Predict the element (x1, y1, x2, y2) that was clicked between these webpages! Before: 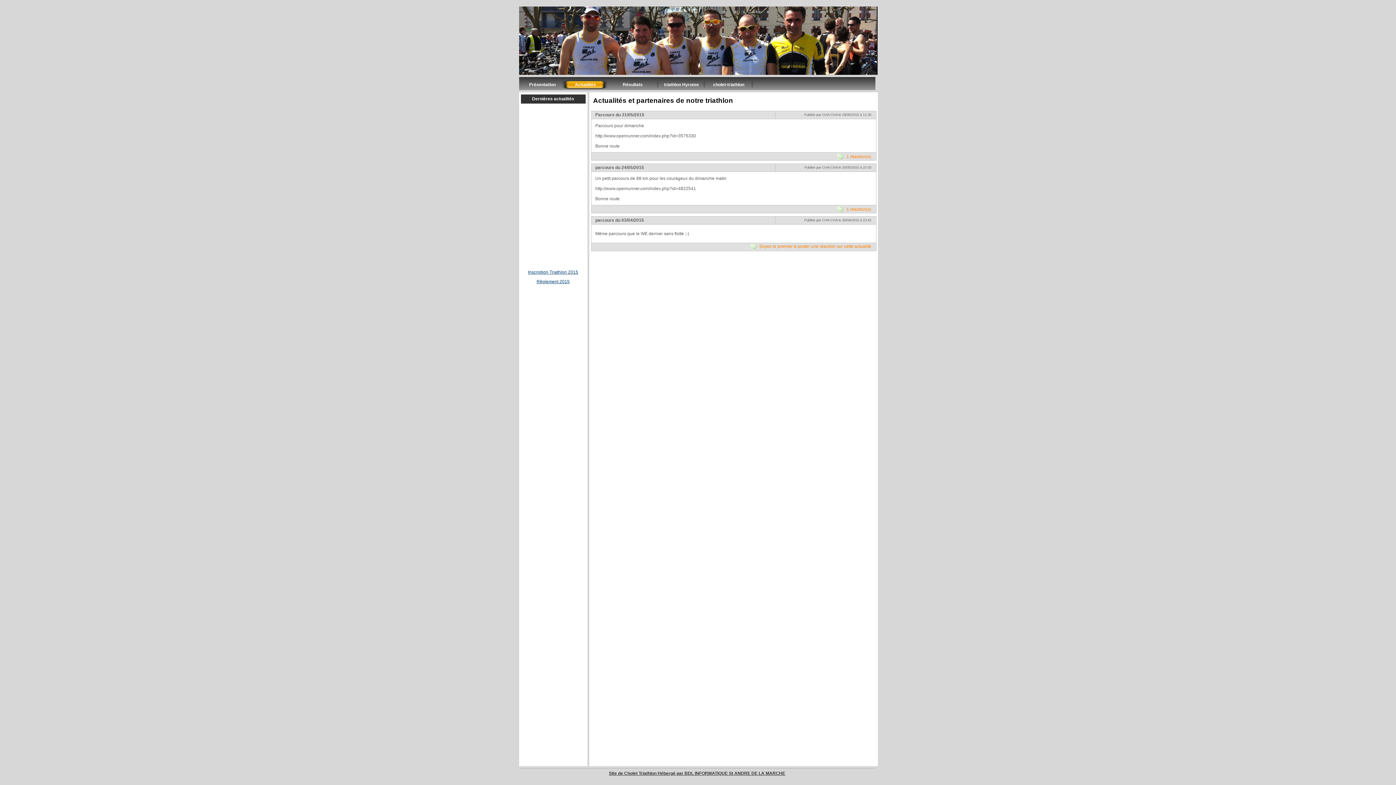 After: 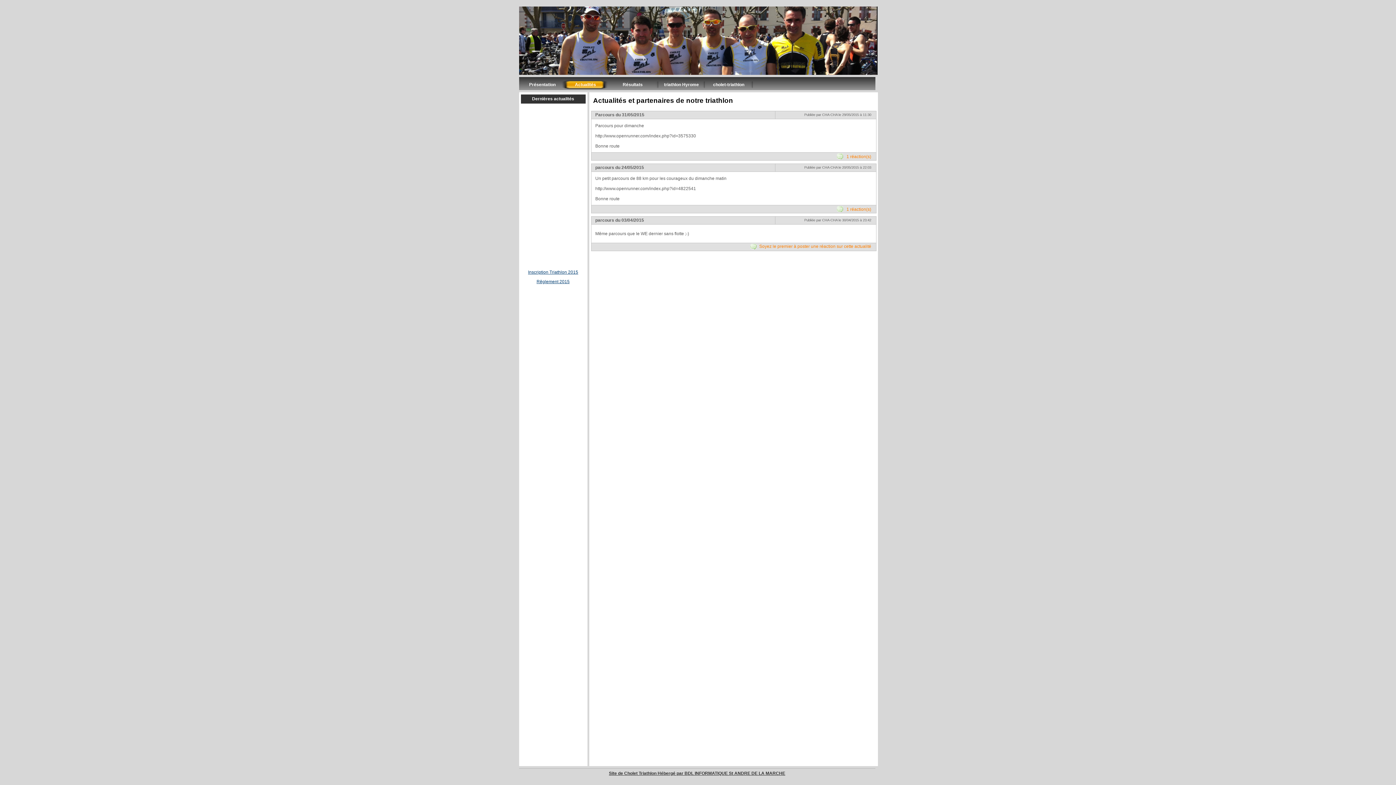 Action: label: Soyez le premier à poster une réaction sur cette actualité bbox: (750, 244, 871, 249)